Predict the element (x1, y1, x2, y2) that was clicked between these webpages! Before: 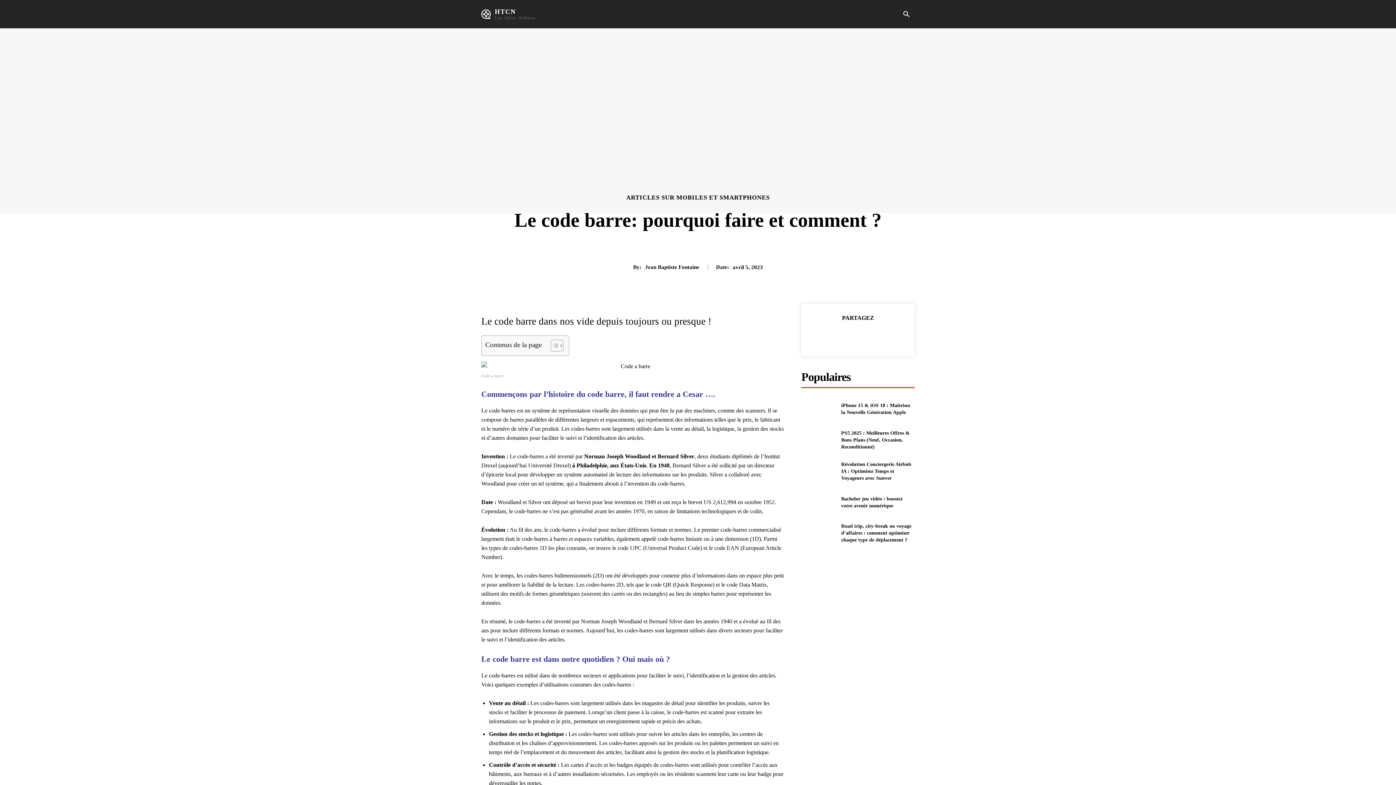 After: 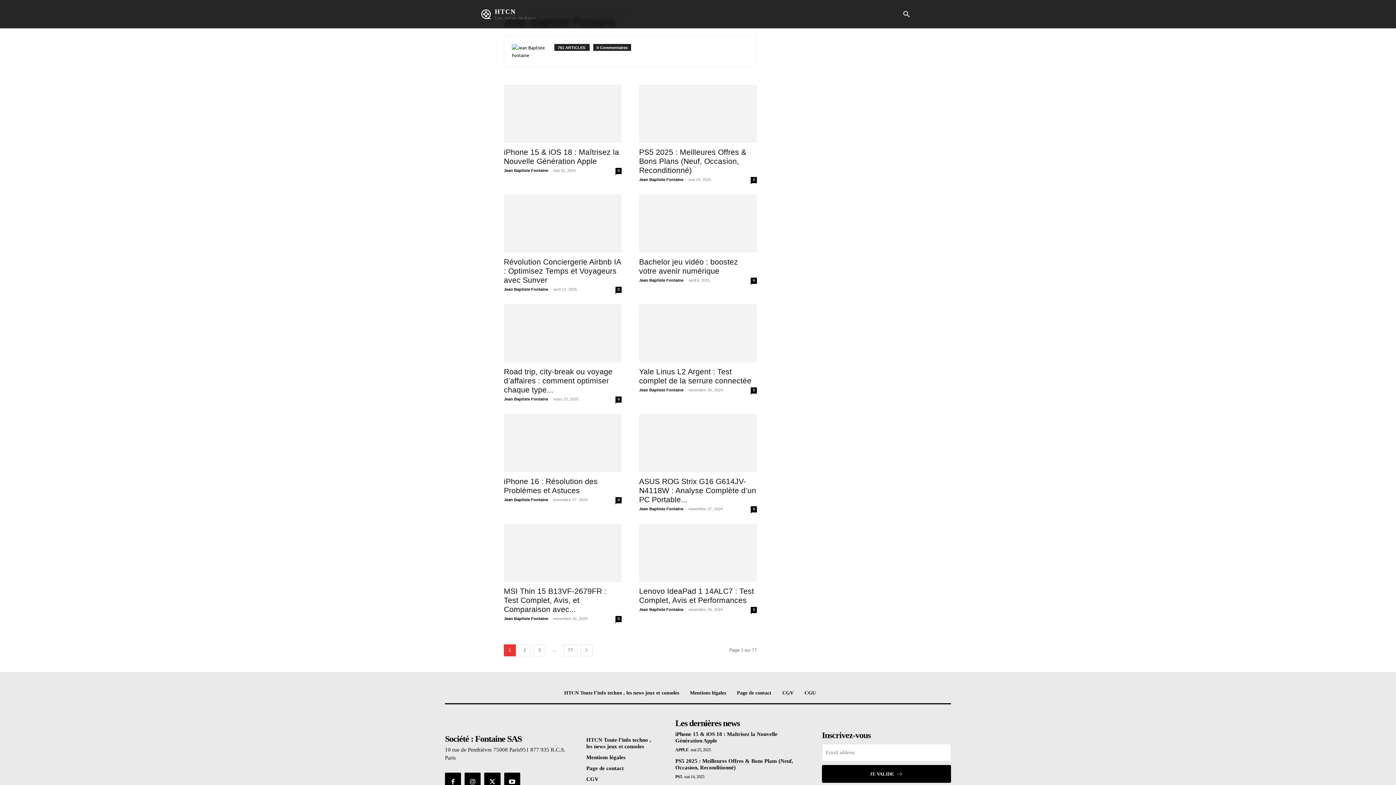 Action: bbox: (645, 264, 699, 270) label: Jean Baptiste Fontaine